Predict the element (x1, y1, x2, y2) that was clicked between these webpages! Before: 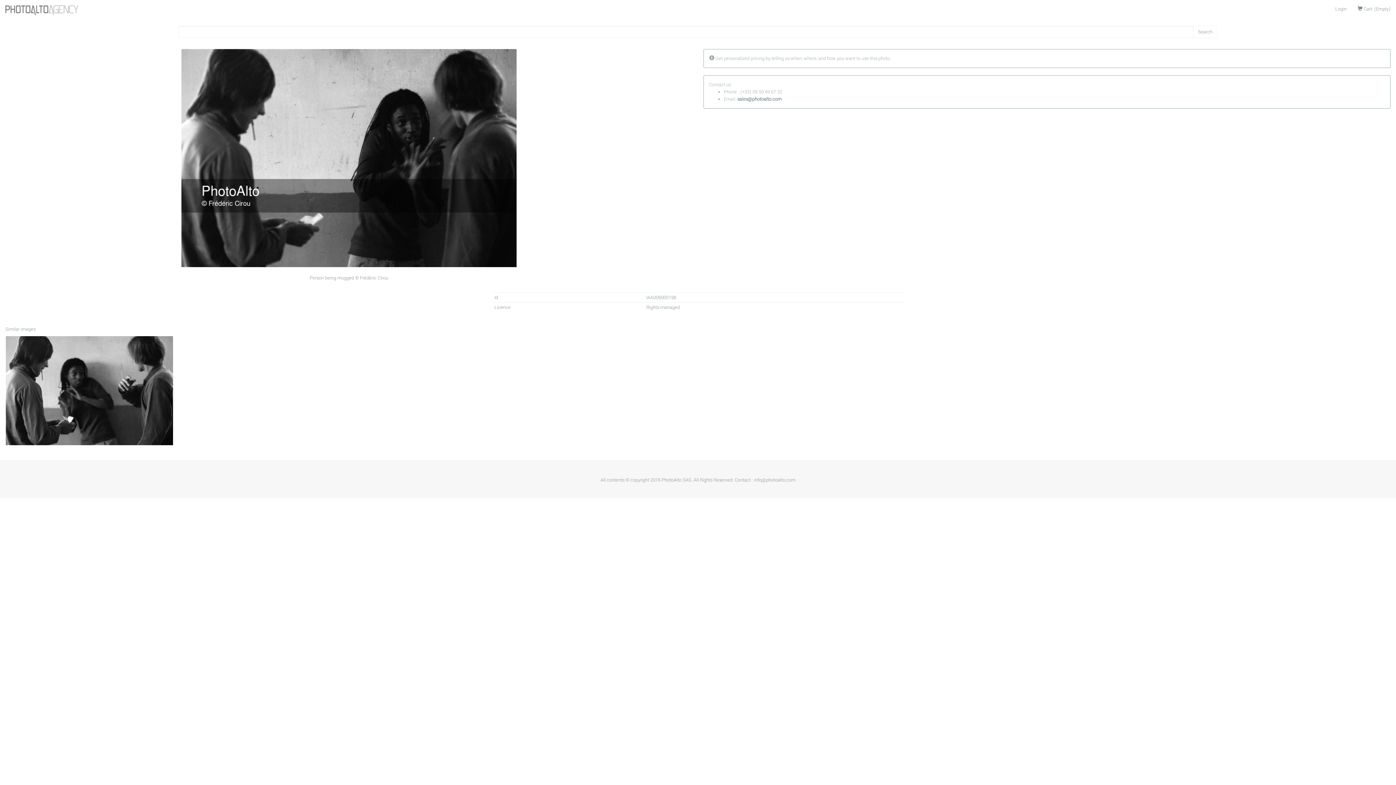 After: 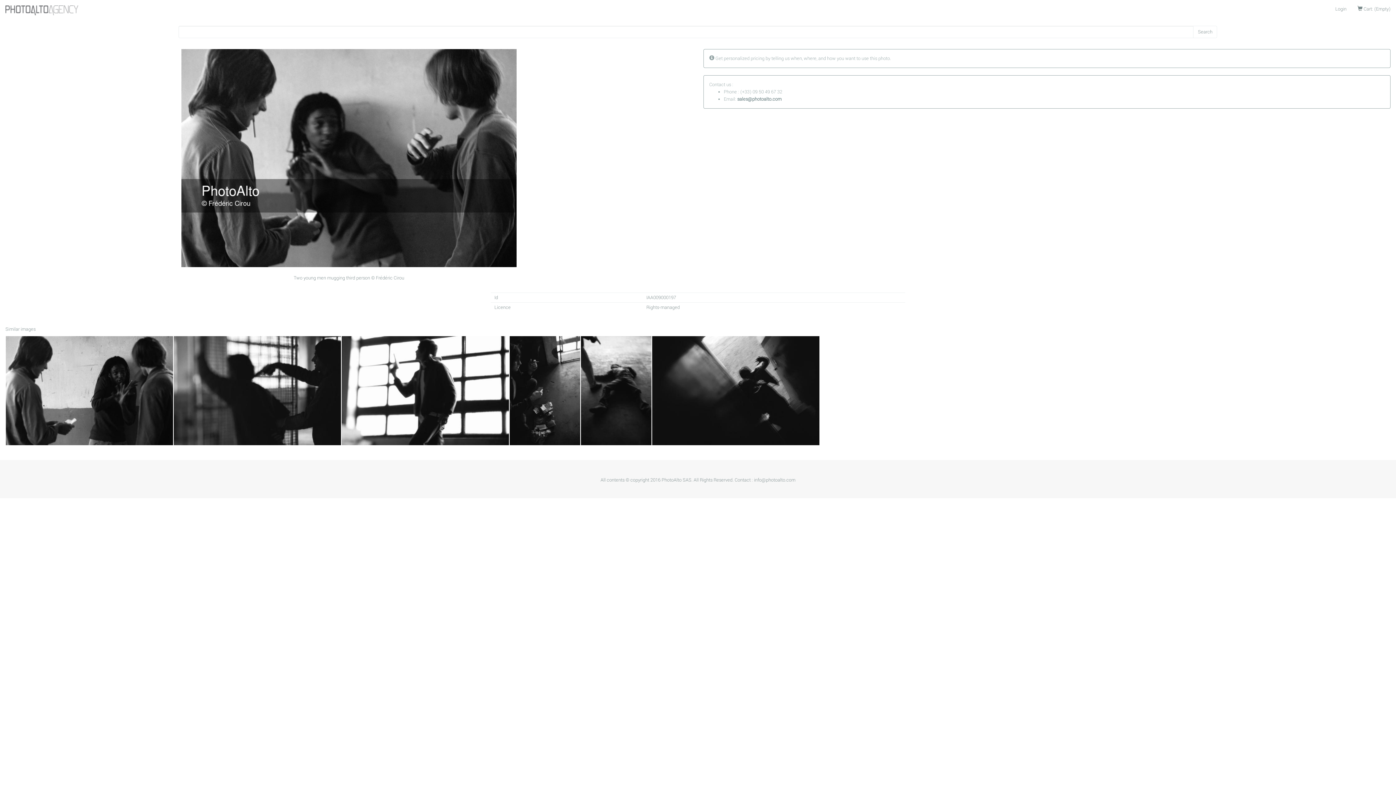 Action: bbox: (5, 336, 173, 445)